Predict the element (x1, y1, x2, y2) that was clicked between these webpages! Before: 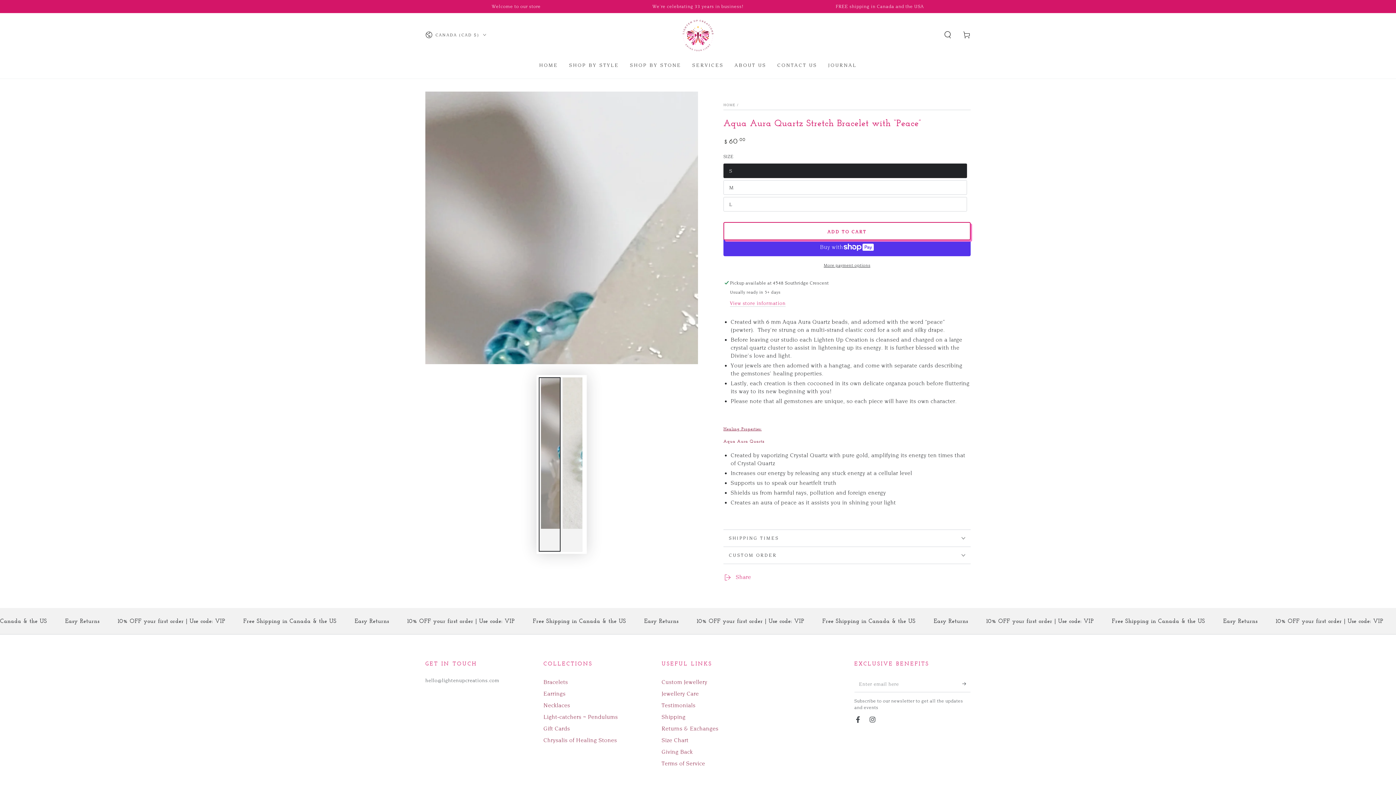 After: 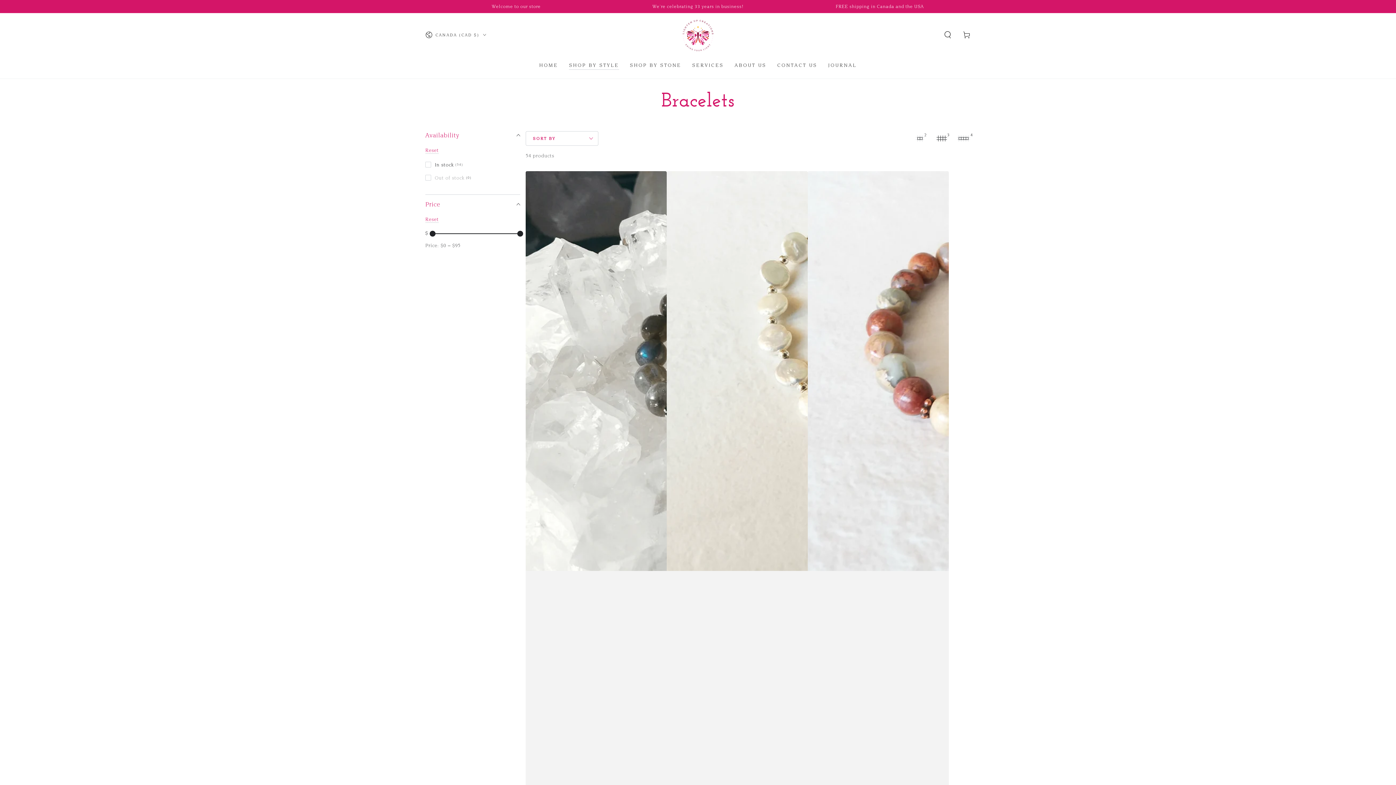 Action: label: Bracelets bbox: (543, 679, 568, 685)